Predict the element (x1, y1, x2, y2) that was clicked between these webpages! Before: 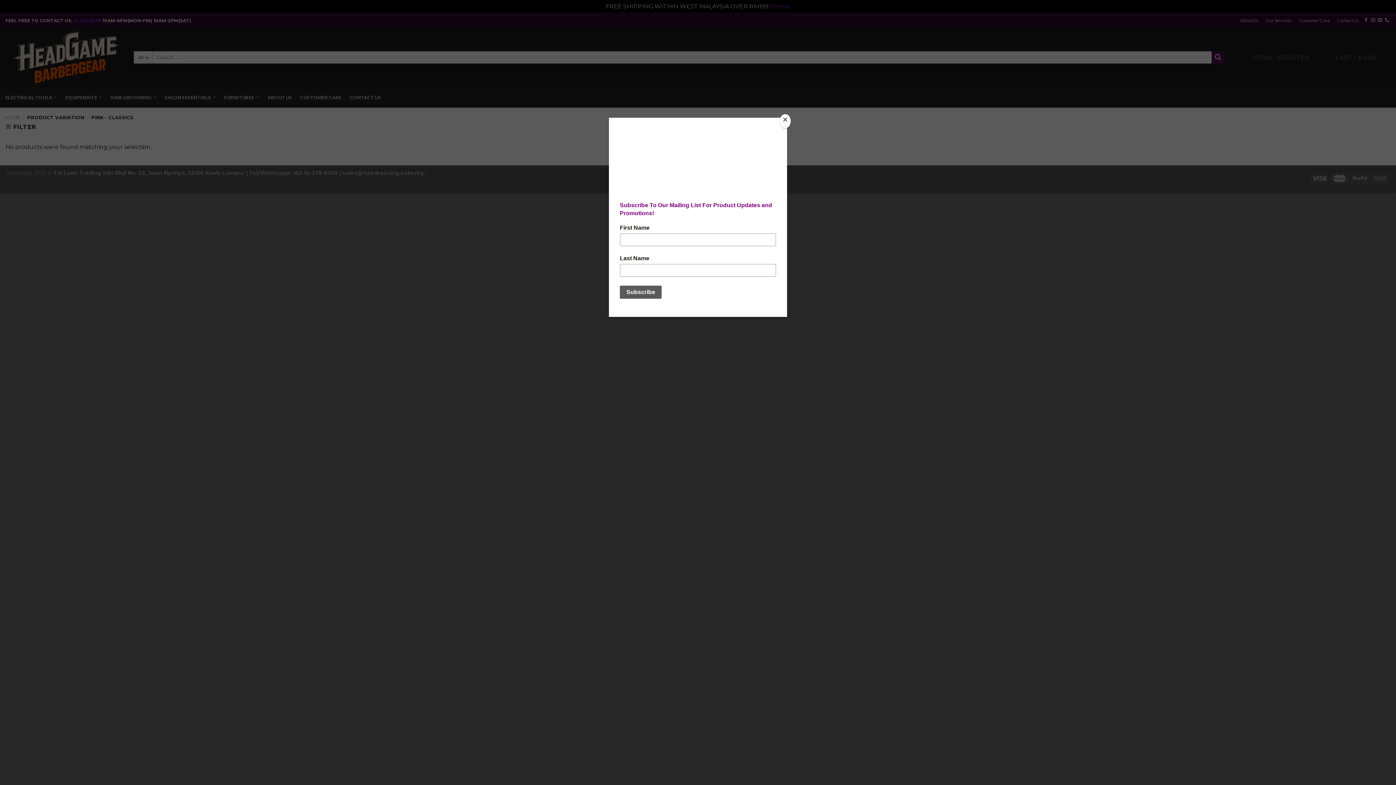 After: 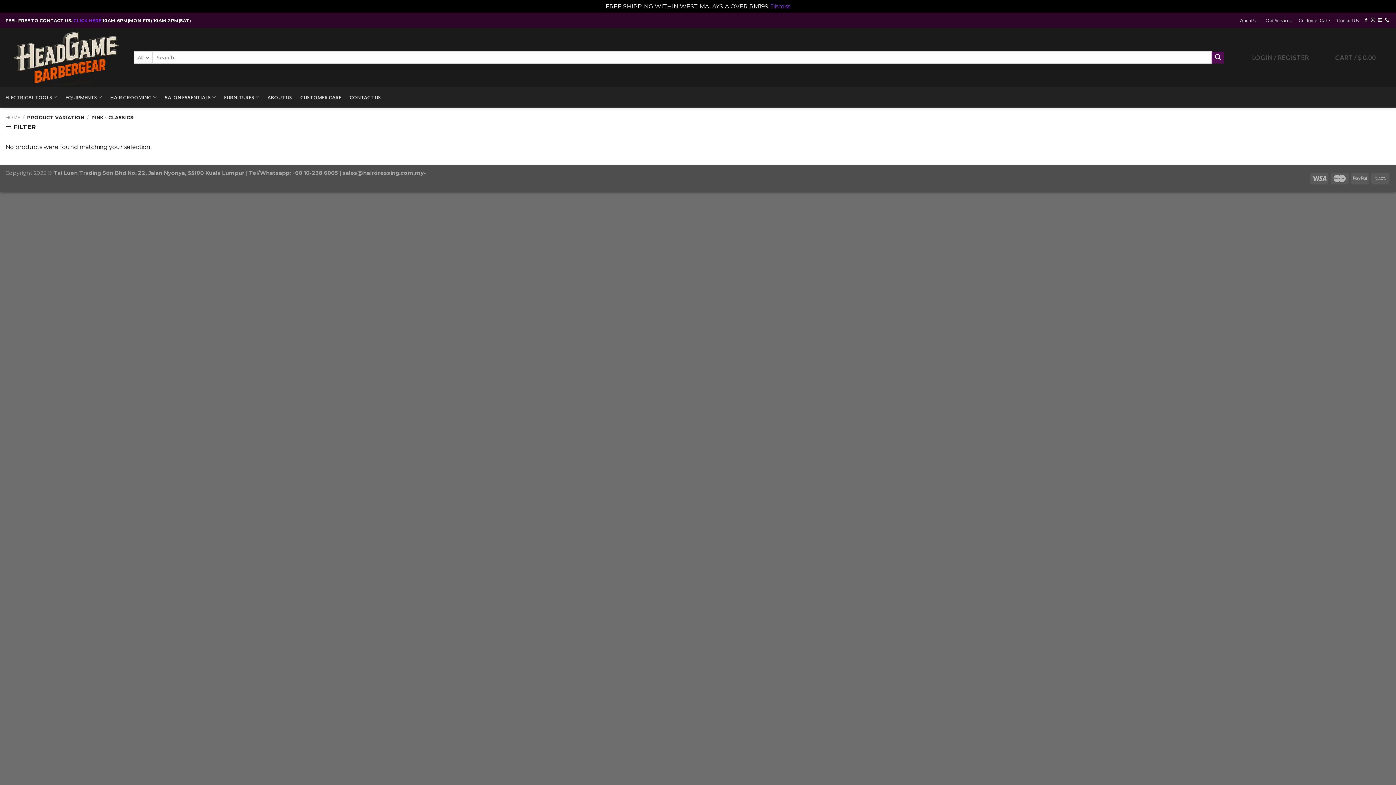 Action: label: Close bbox: (780, 114, 790, 128)